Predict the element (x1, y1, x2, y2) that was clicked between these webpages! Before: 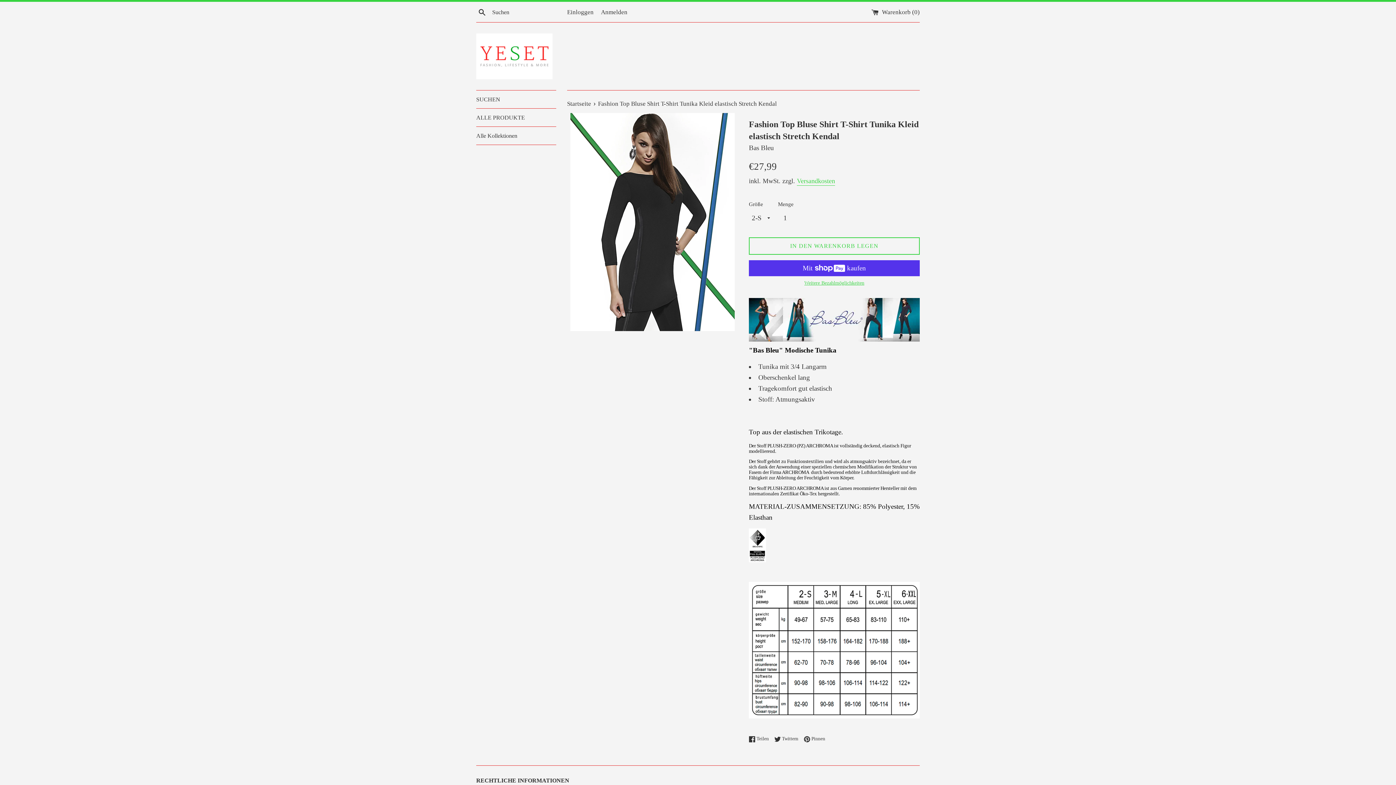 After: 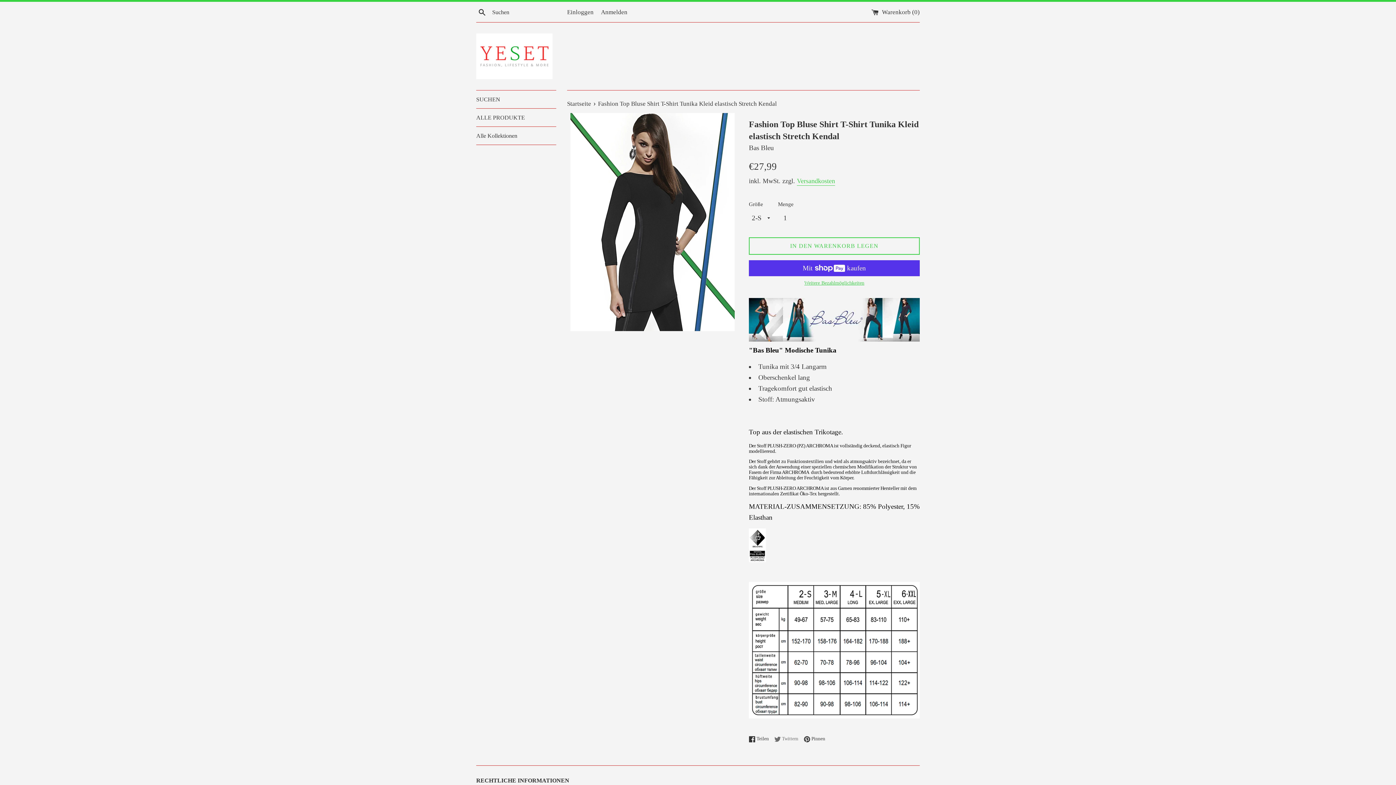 Action: label:  Twittern
Auf Twitter twittern bbox: (774, 735, 802, 742)